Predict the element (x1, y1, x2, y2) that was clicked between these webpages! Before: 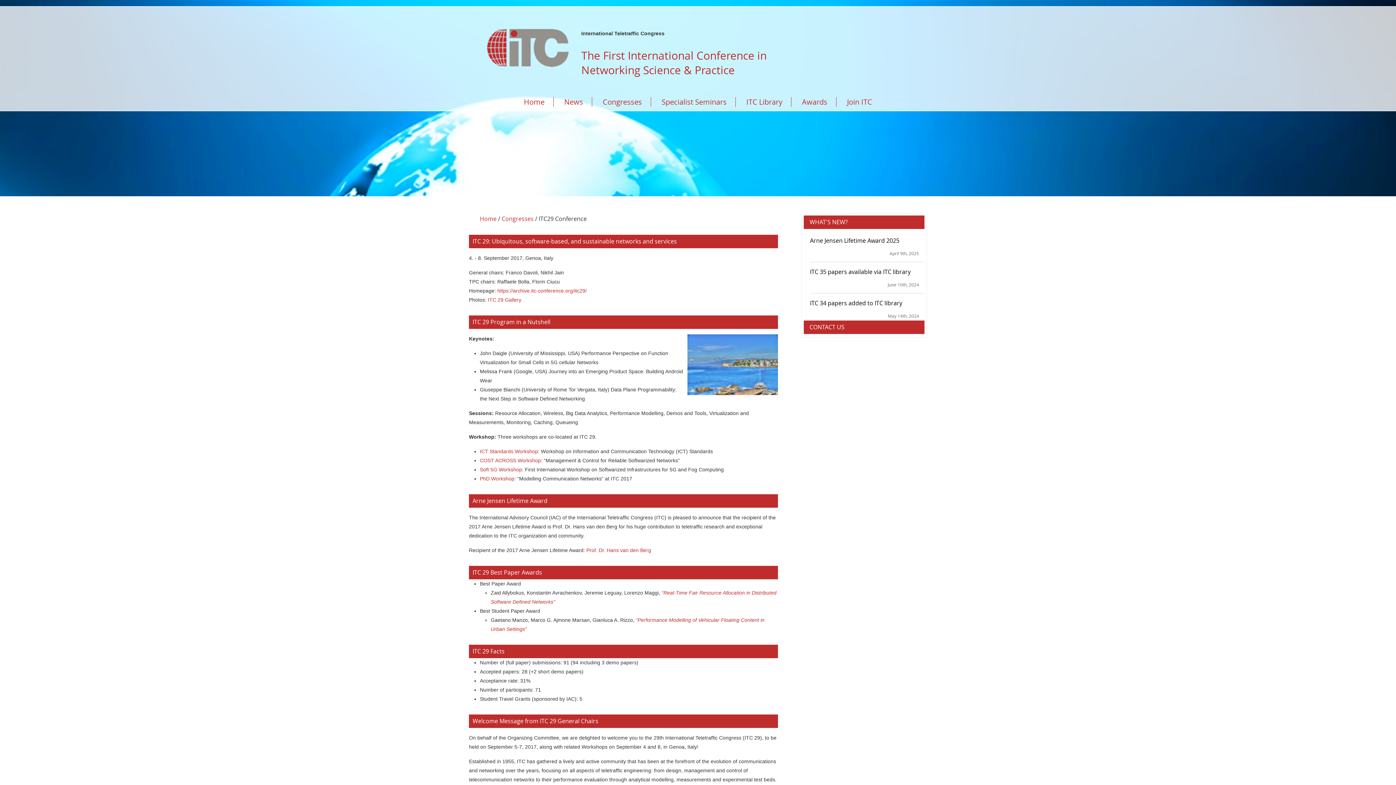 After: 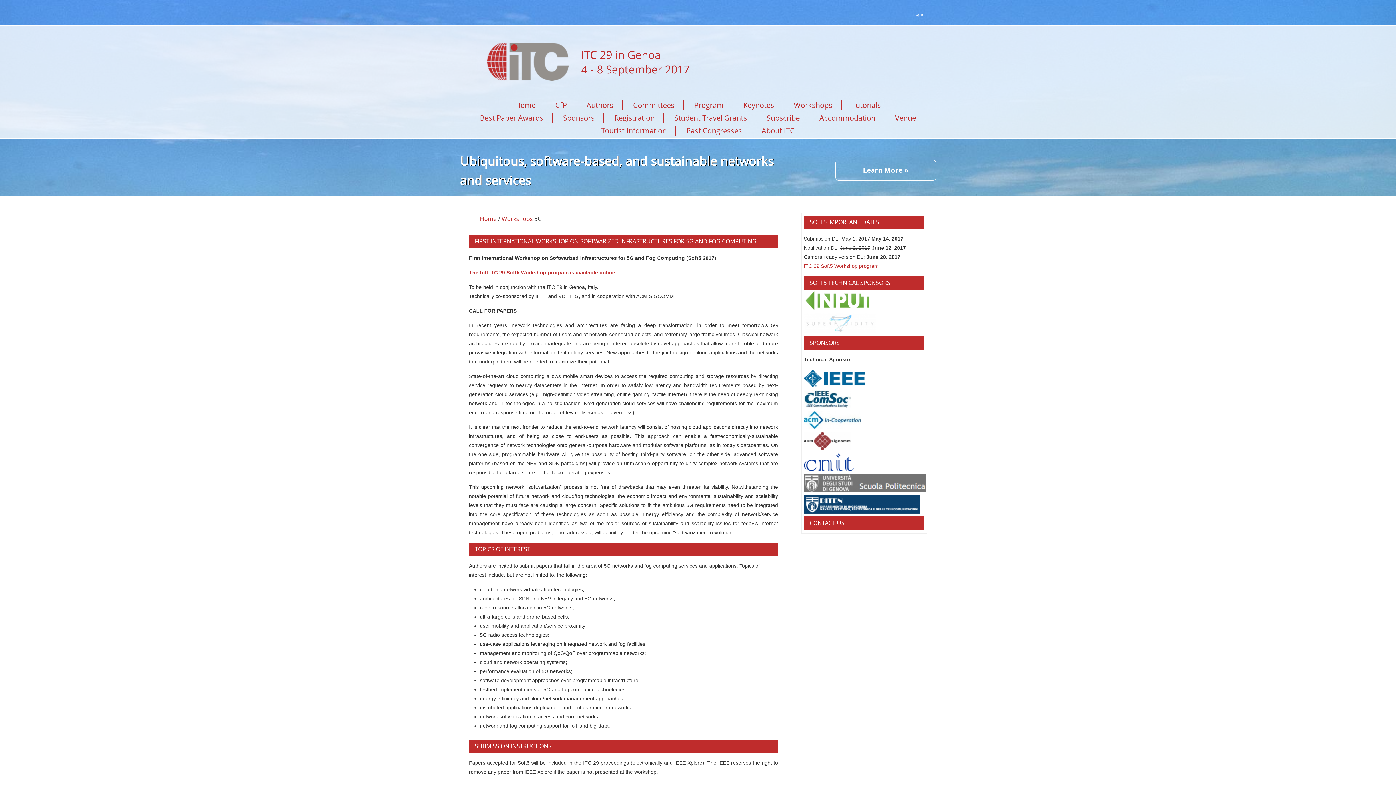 Action: bbox: (480, 466, 522, 472) label: Soft 5G Workshop